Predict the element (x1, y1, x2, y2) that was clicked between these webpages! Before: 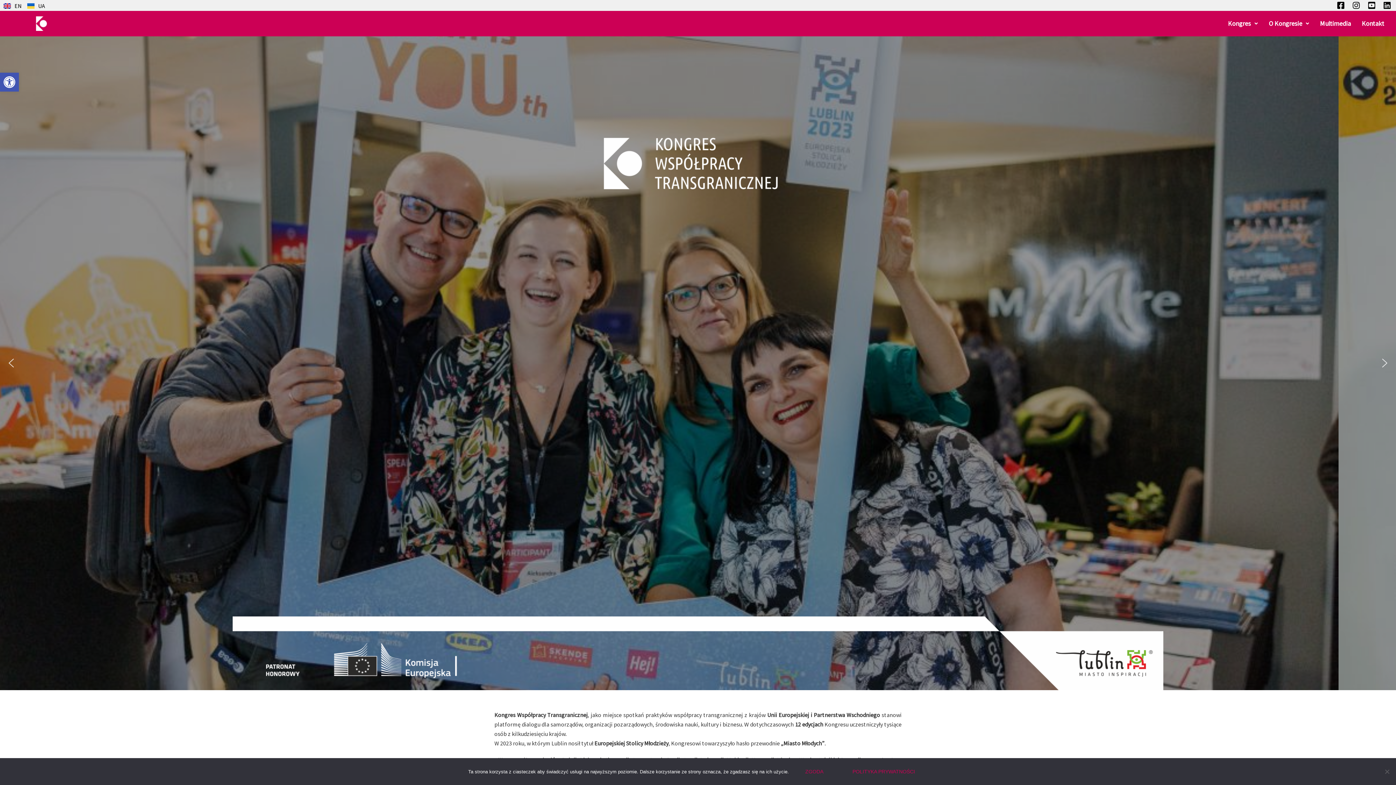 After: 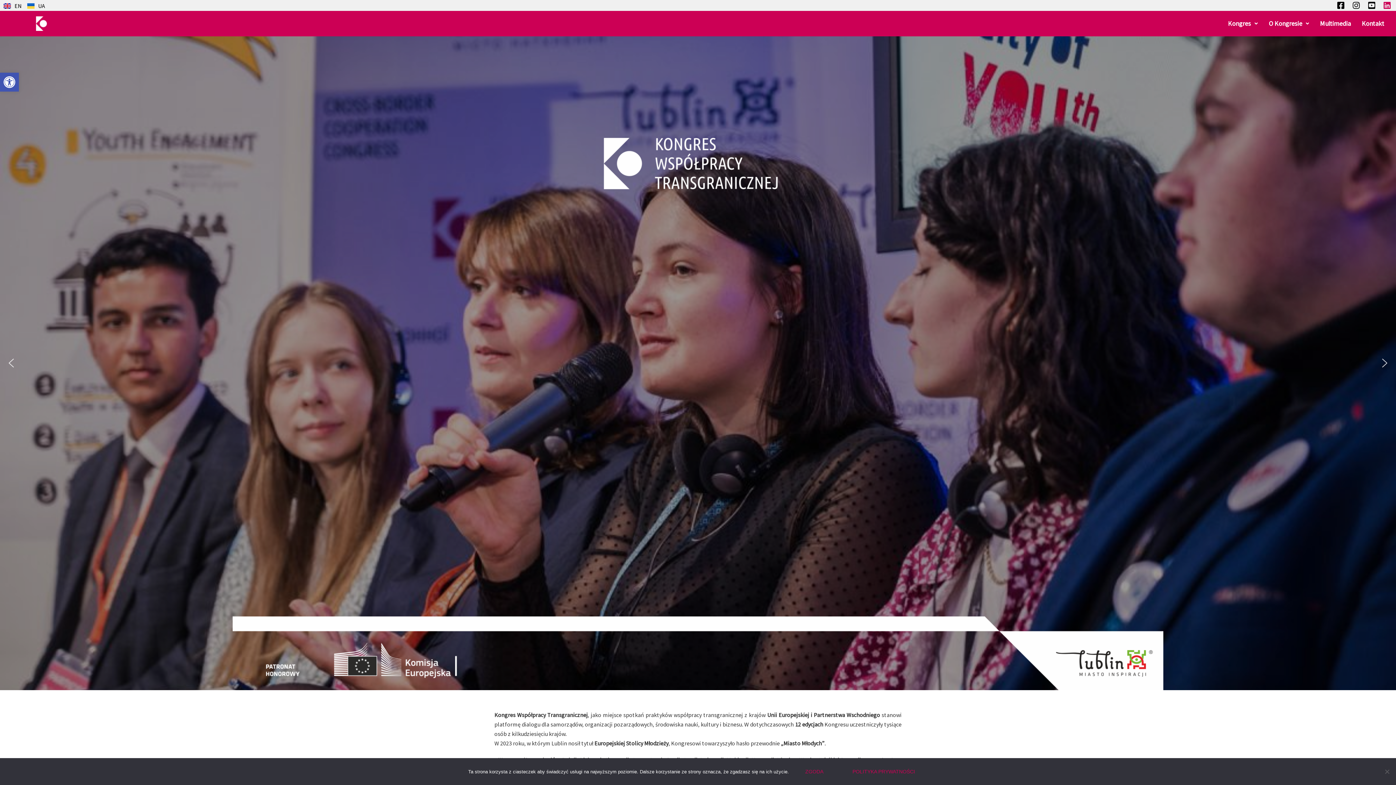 Action: bbox: (1380, 1, 1392, 9)